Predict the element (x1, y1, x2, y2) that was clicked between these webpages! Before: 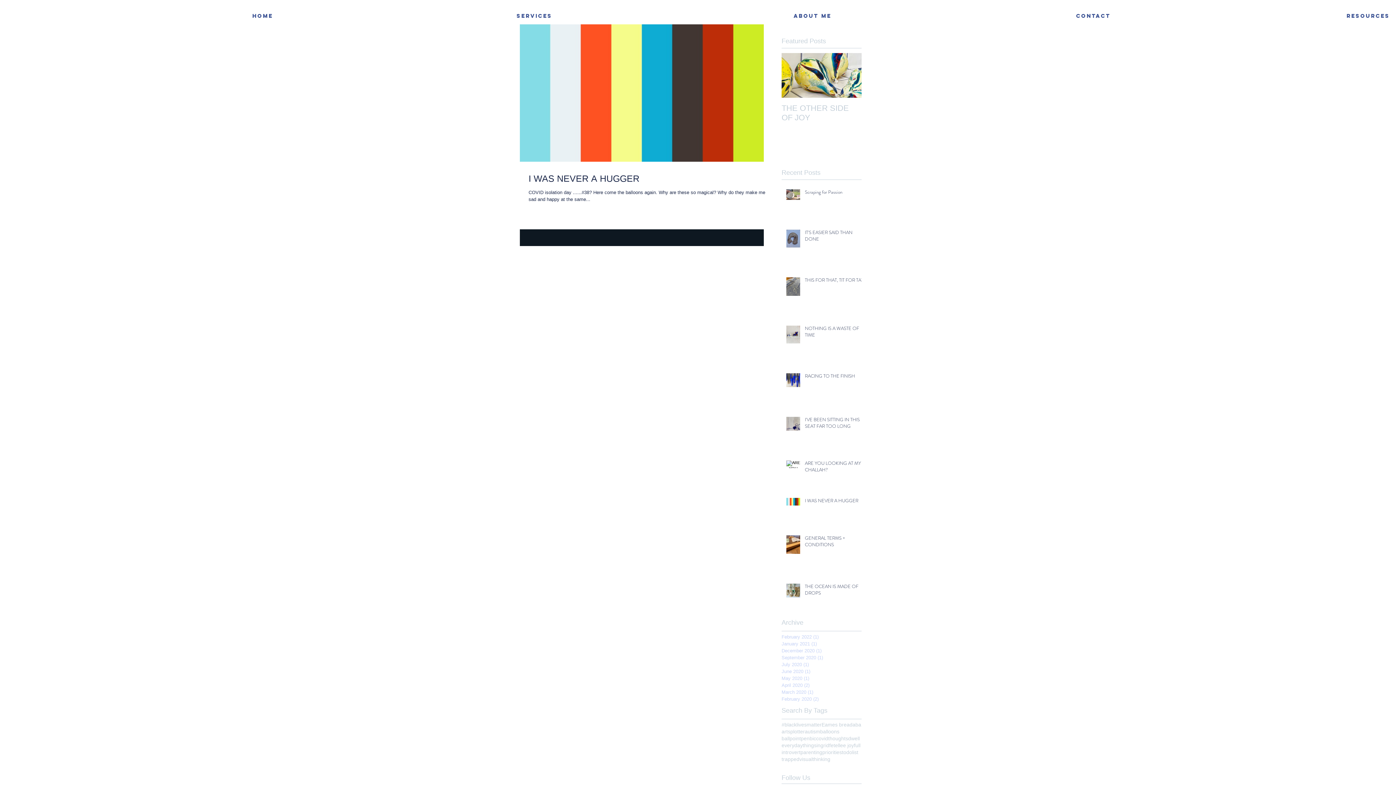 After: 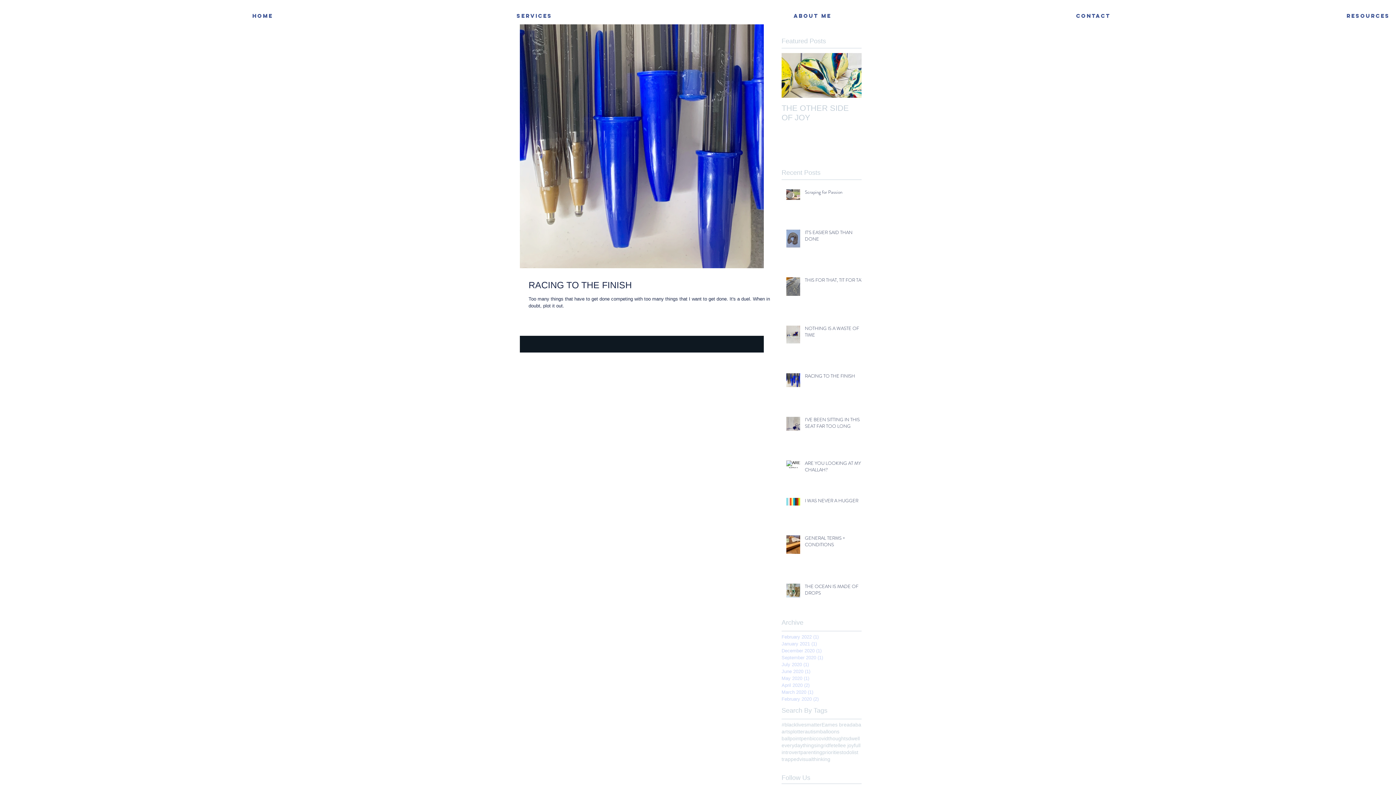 Action: bbox: (809, 735, 816, 742) label: bic